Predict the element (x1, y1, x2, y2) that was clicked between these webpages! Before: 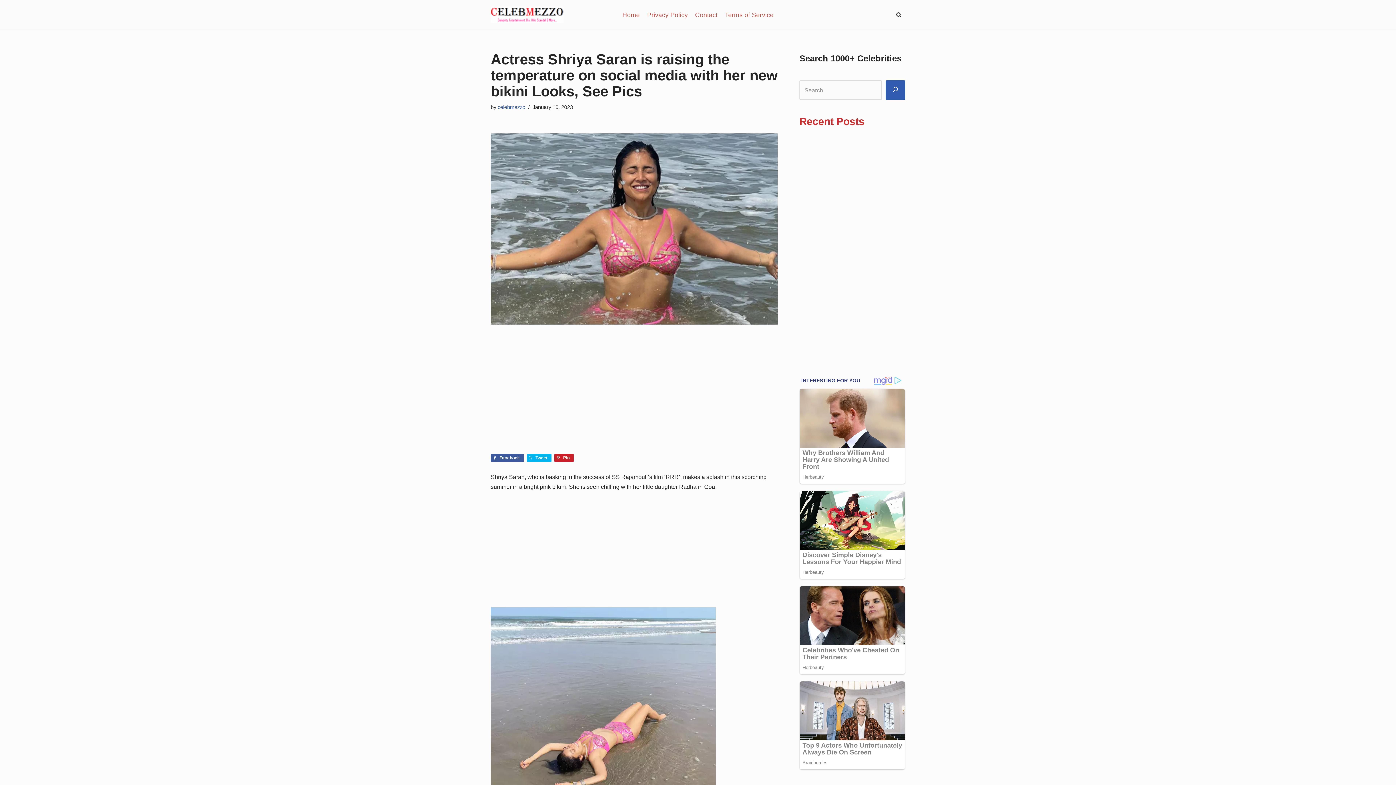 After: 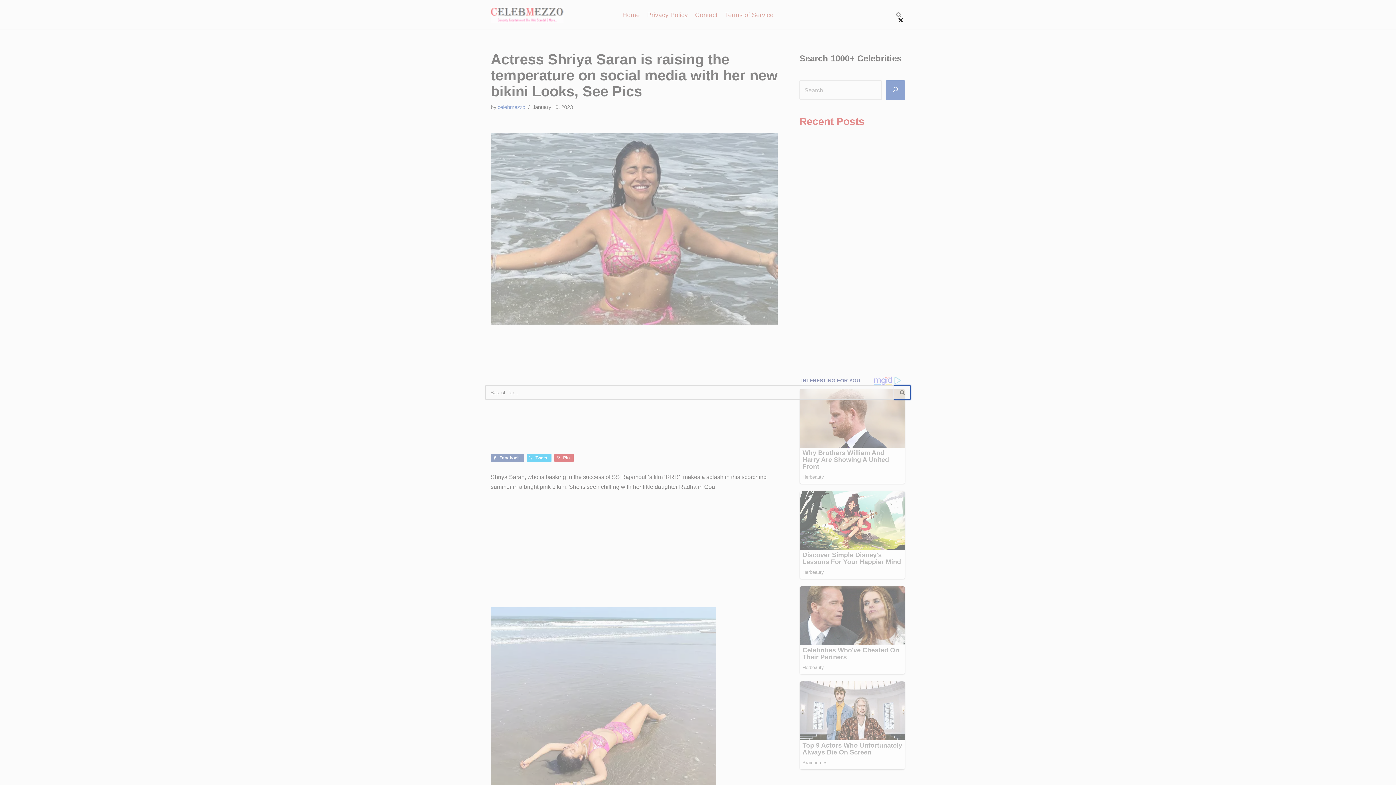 Action: label: Search bbox: (896, 12, 901, 17)